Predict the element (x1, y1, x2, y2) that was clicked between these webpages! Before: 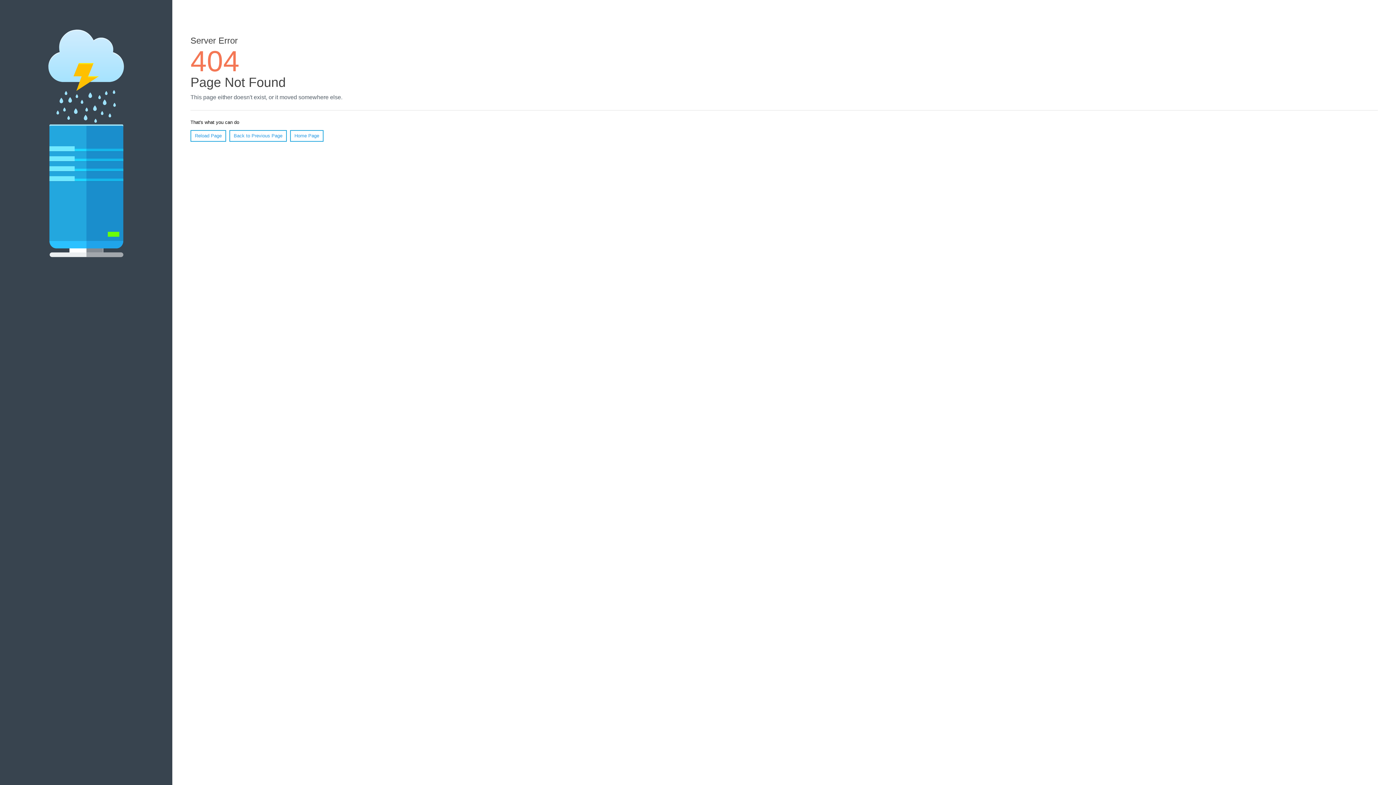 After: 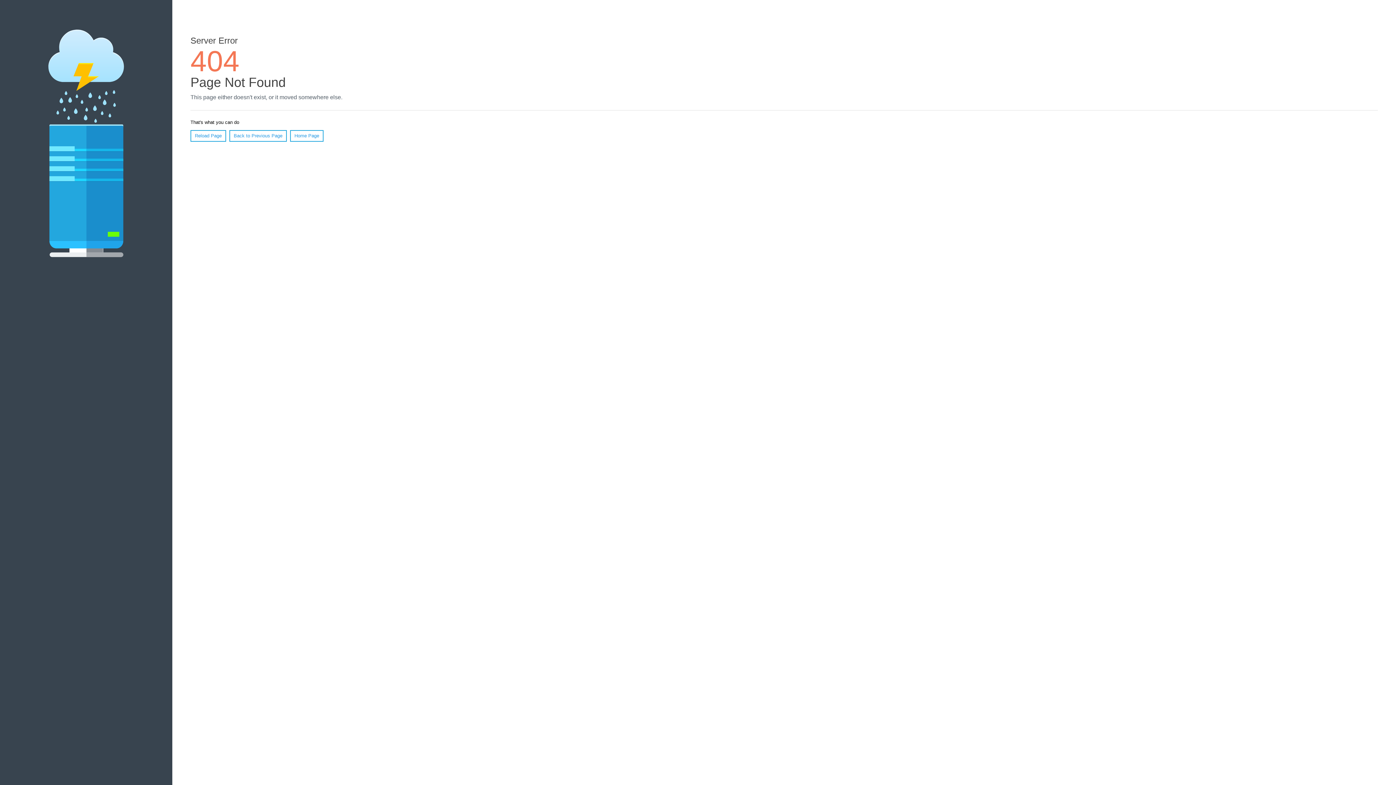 Action: bbox: (190, 130, 226, 141) label: Reload Page